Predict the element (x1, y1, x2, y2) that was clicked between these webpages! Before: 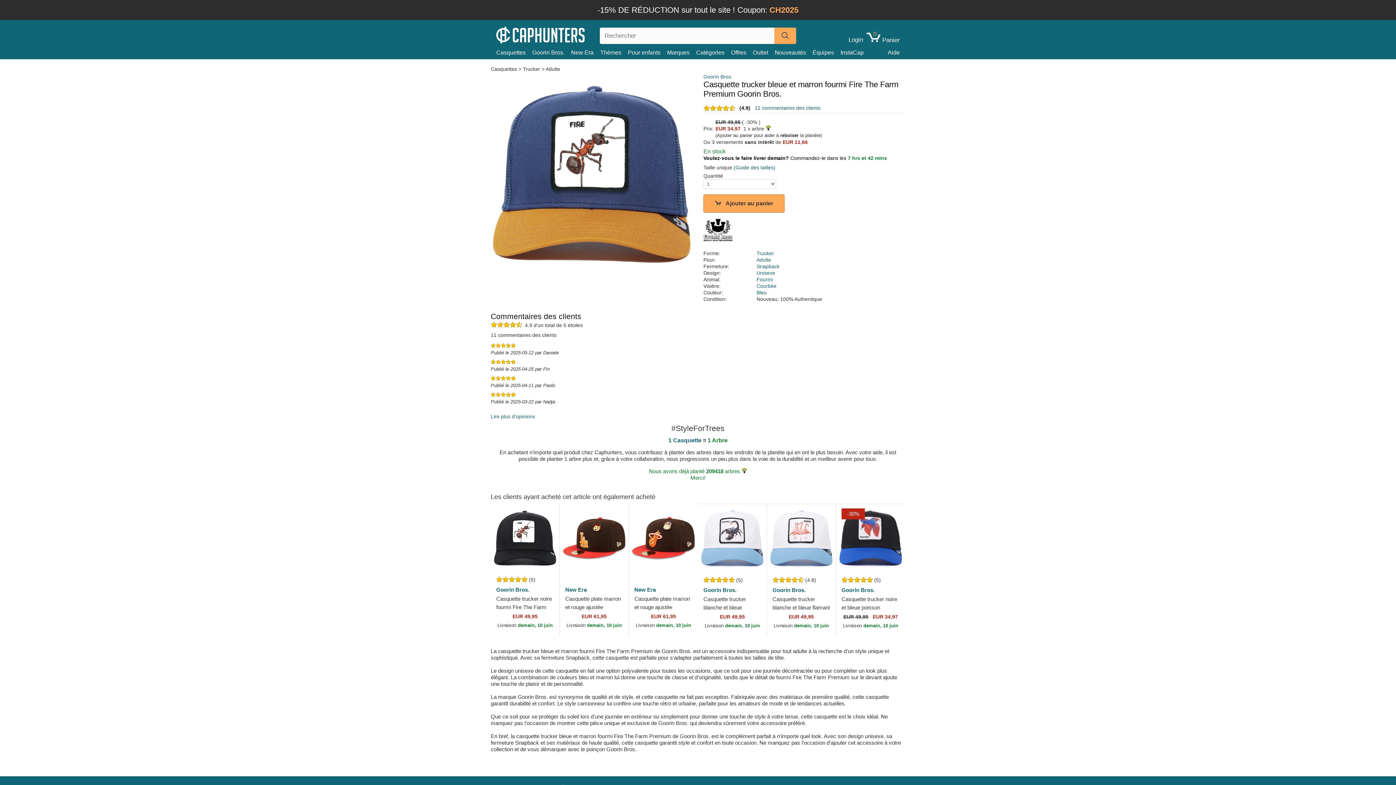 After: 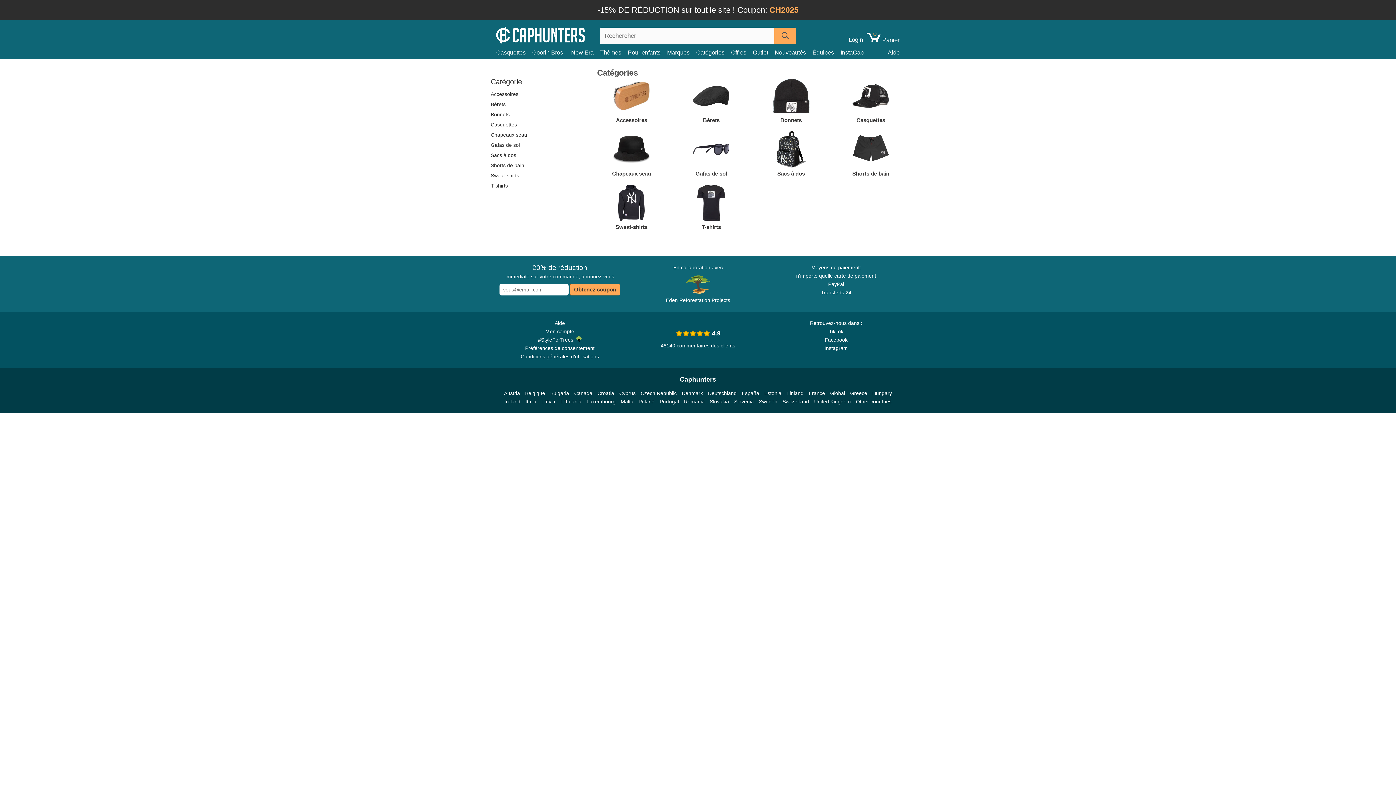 Action: bbox: (696, 47, 731, 57) label: Catégories